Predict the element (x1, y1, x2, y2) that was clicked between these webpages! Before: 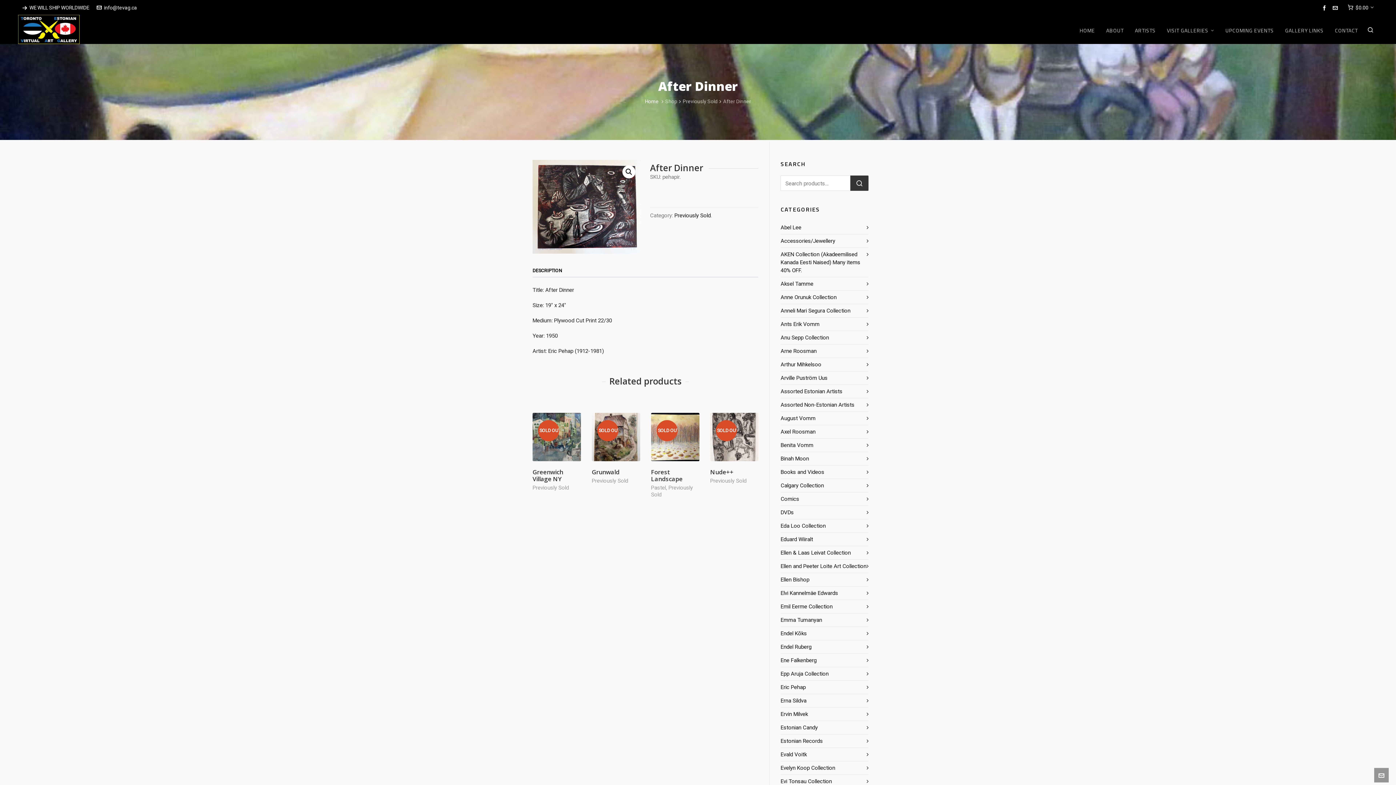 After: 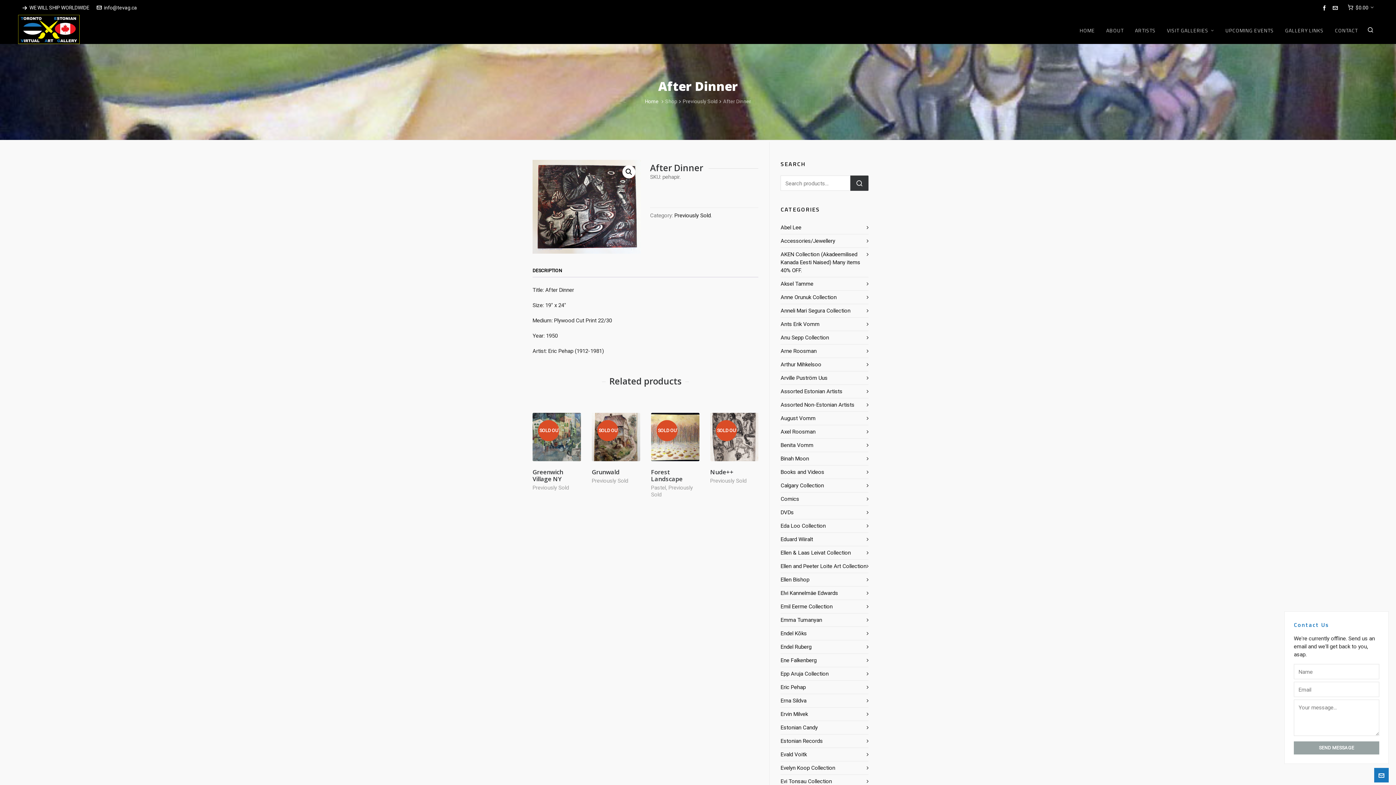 Action: bbox: (1374, 768, 1389, 782)